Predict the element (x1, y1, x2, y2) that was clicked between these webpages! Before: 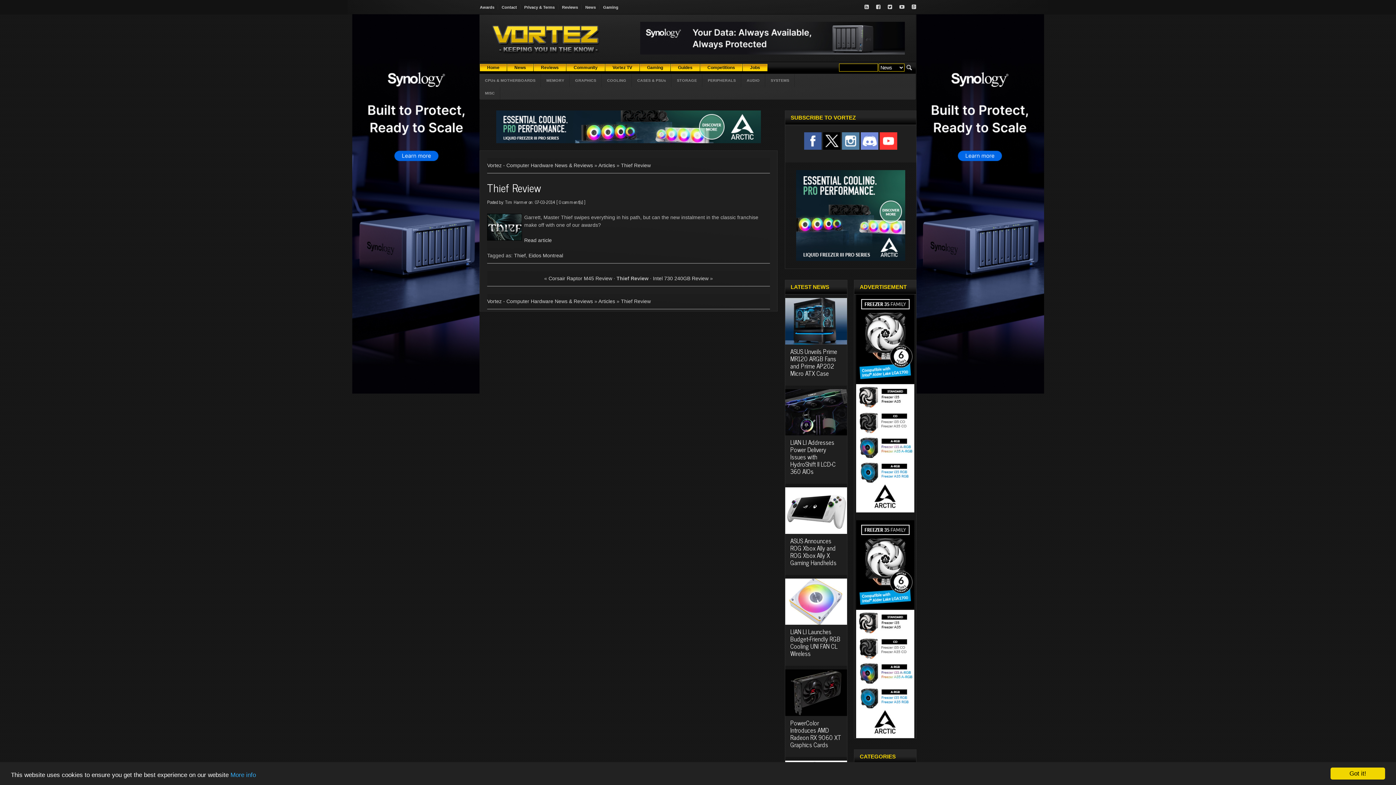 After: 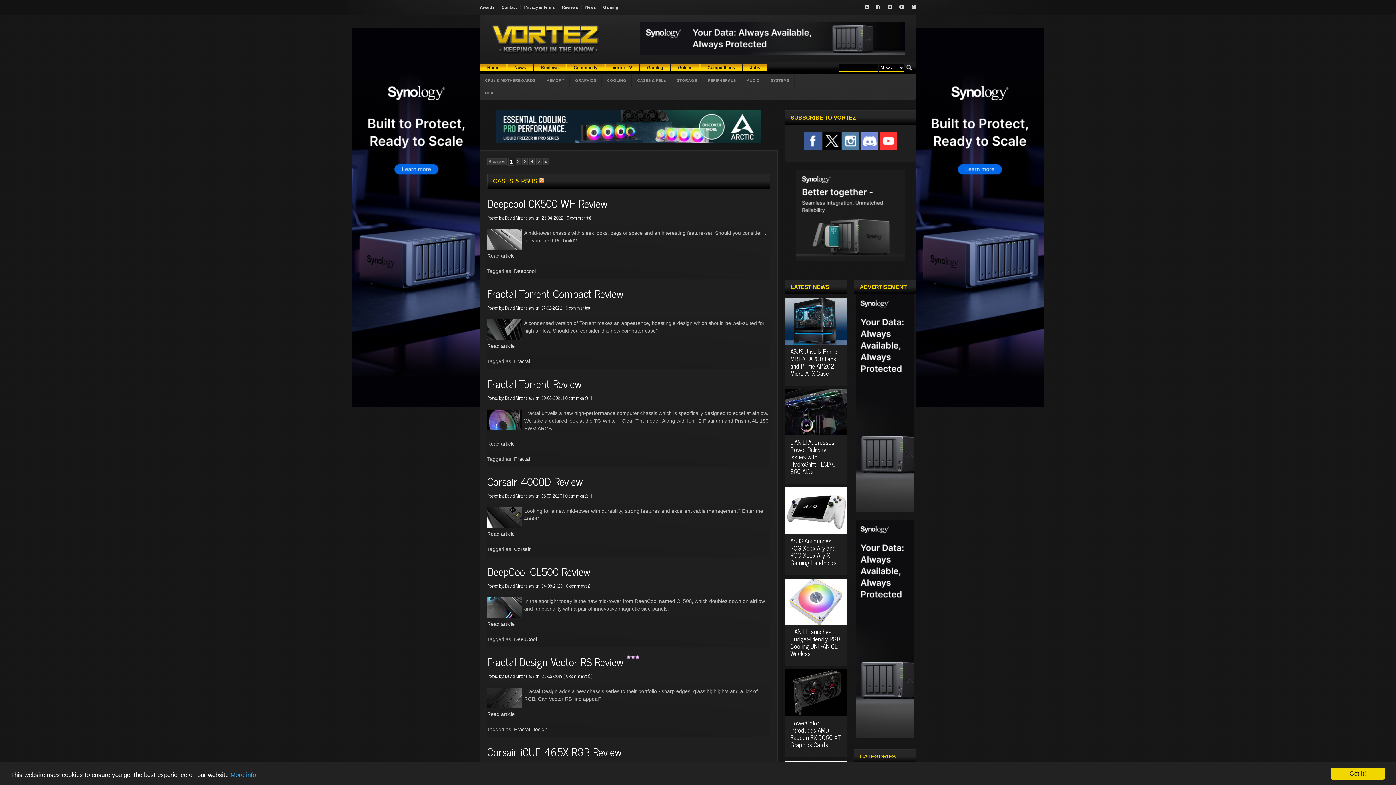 Action: bbox: (632, 74, 671, 86) label: CASES & PSUs